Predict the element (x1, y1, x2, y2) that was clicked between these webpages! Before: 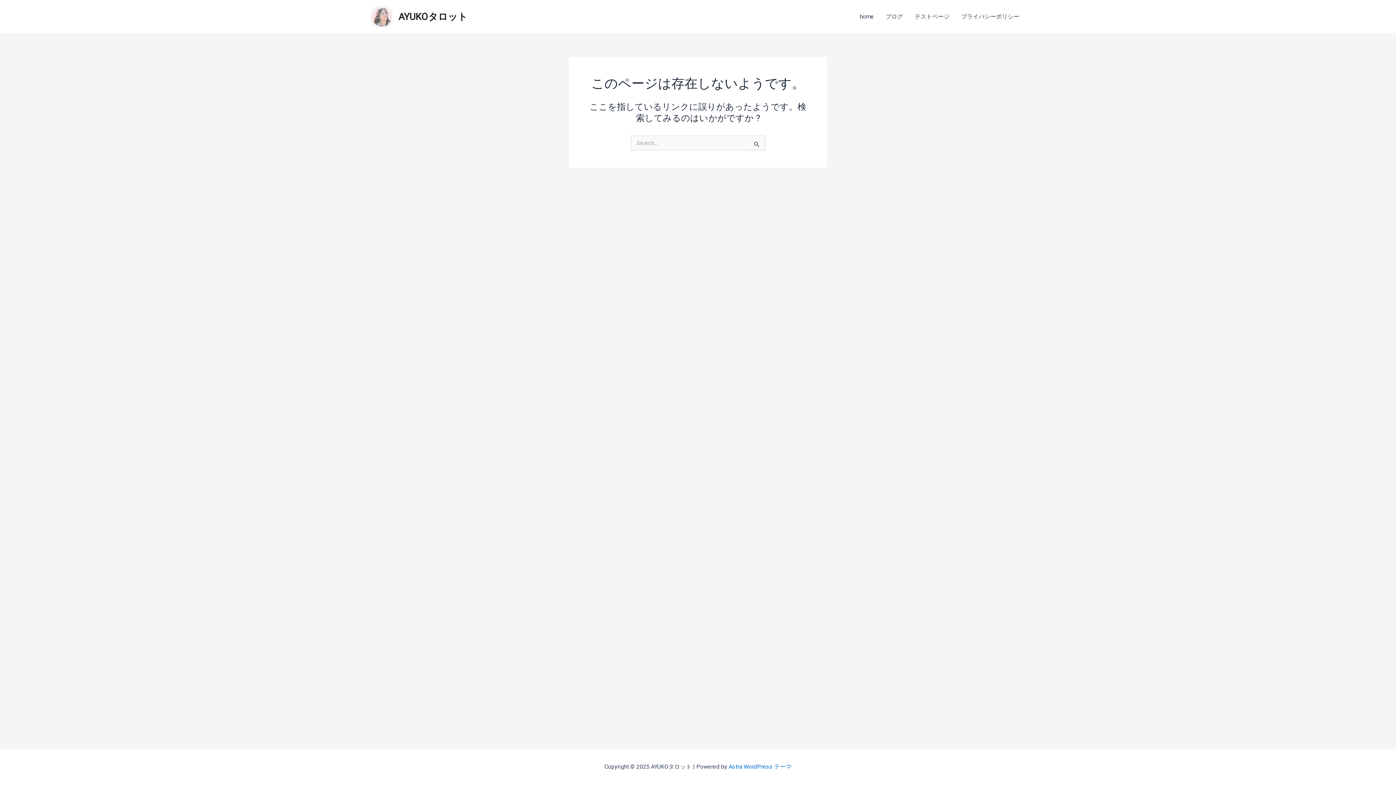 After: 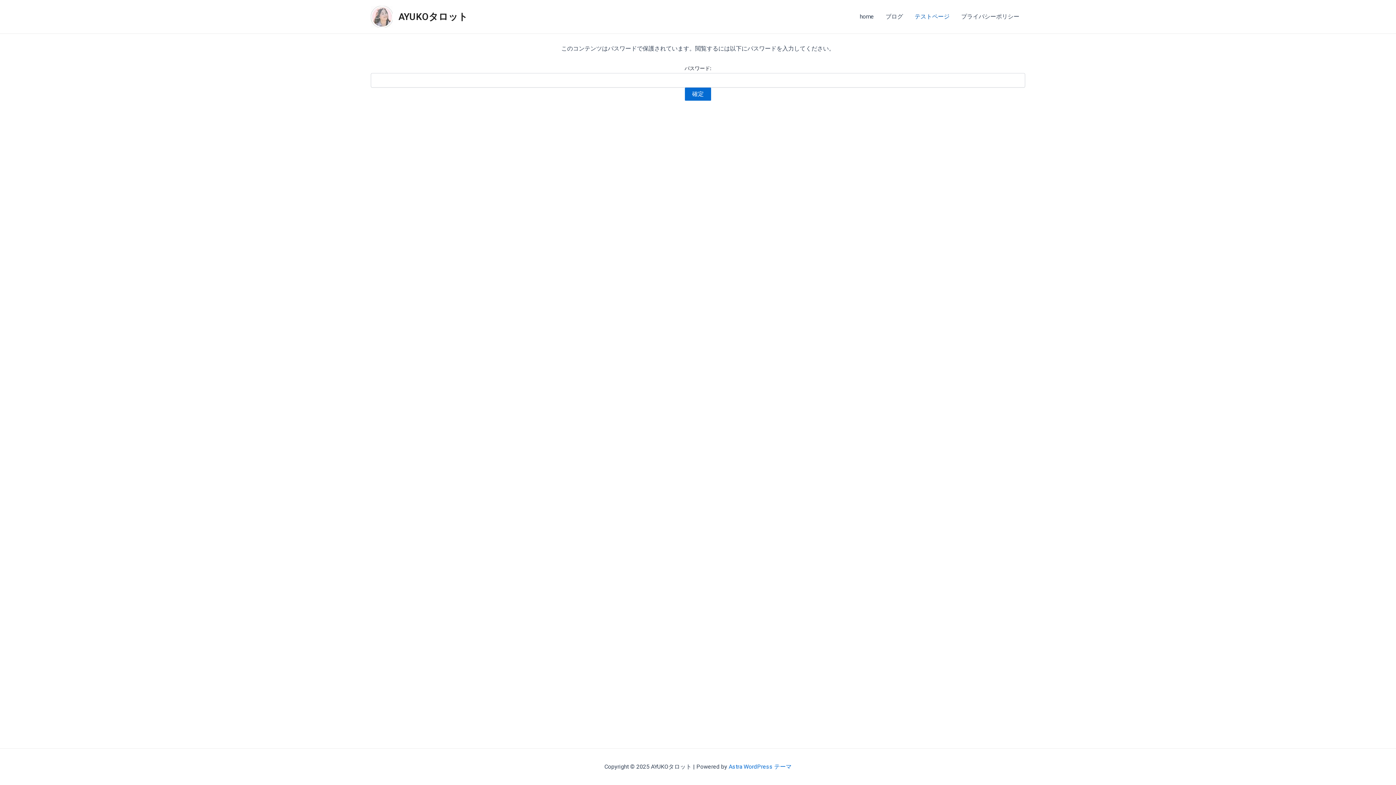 Action: label: テストページ bbox: (909, 2, 955, 31)